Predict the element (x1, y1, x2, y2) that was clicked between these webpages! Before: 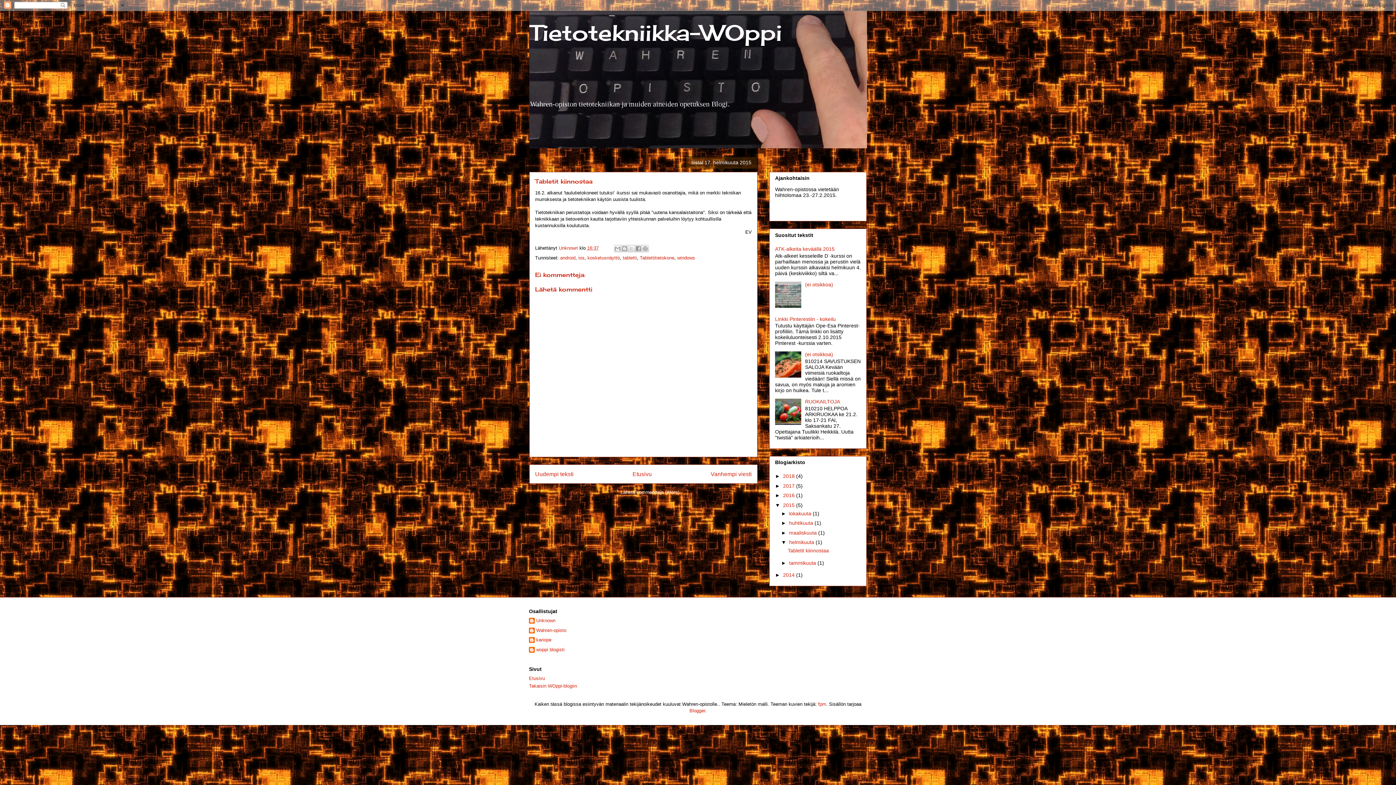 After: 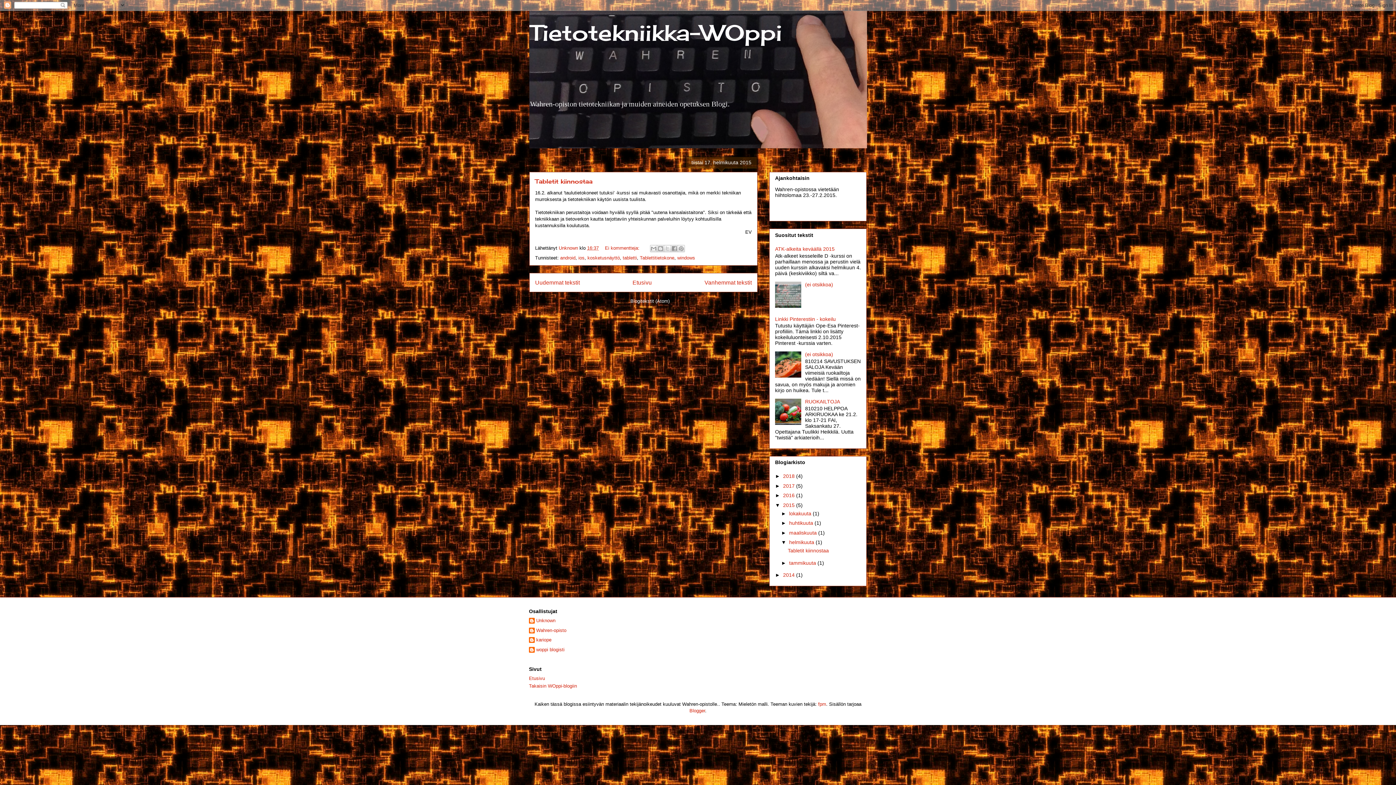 Action: bbox: (789, 539, 815, 545) label: helmikuuta 